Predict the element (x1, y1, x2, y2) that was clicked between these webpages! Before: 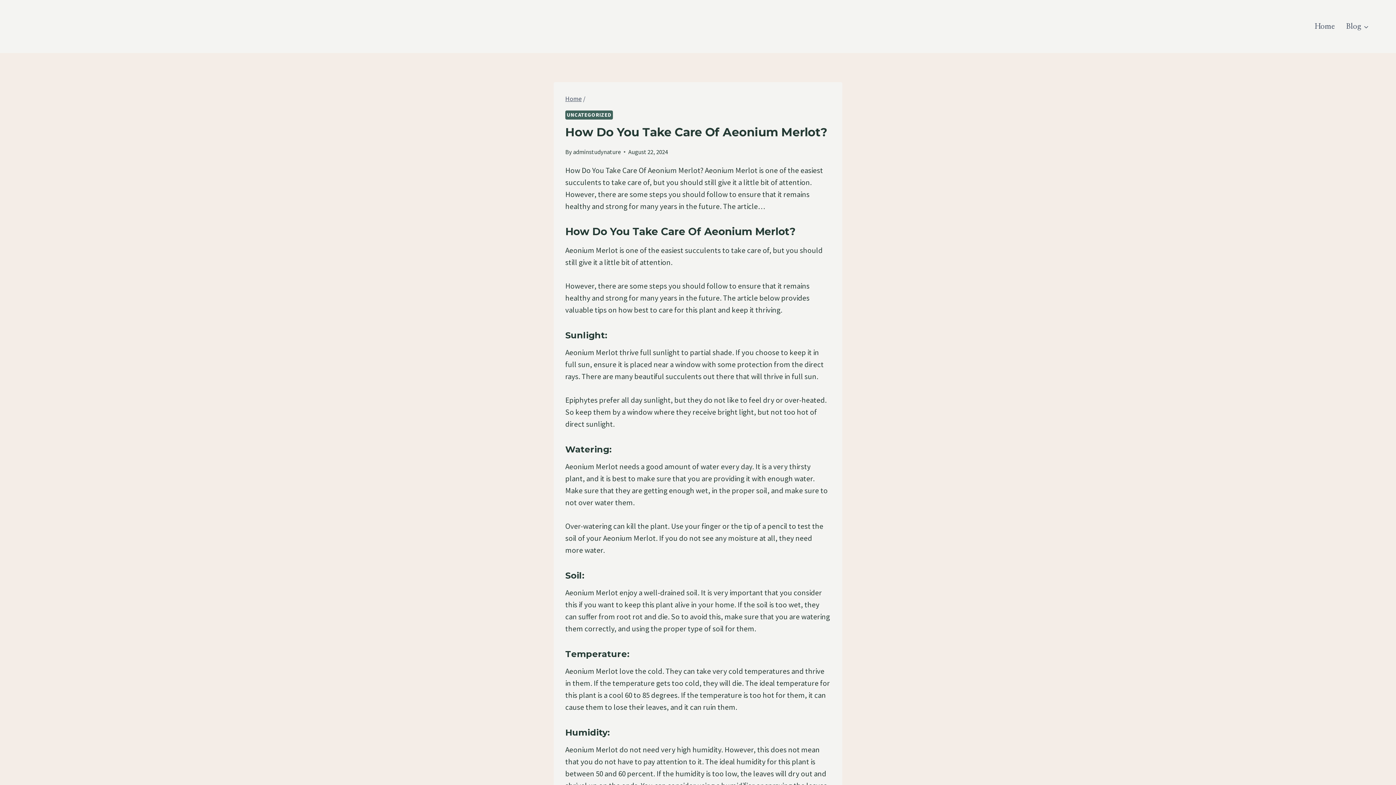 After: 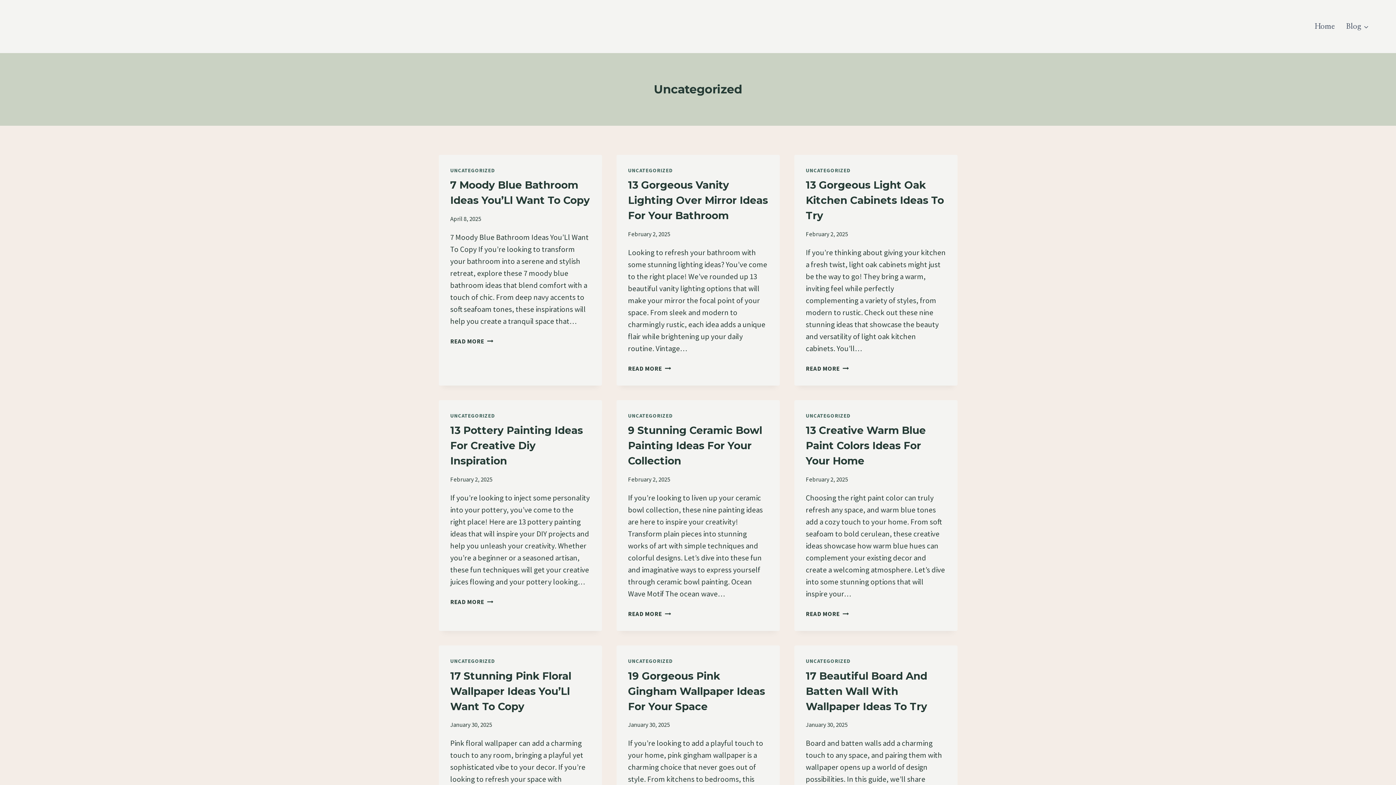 Action: label: UNCATEGORIZED bbox: (565, 110, 612, 119)